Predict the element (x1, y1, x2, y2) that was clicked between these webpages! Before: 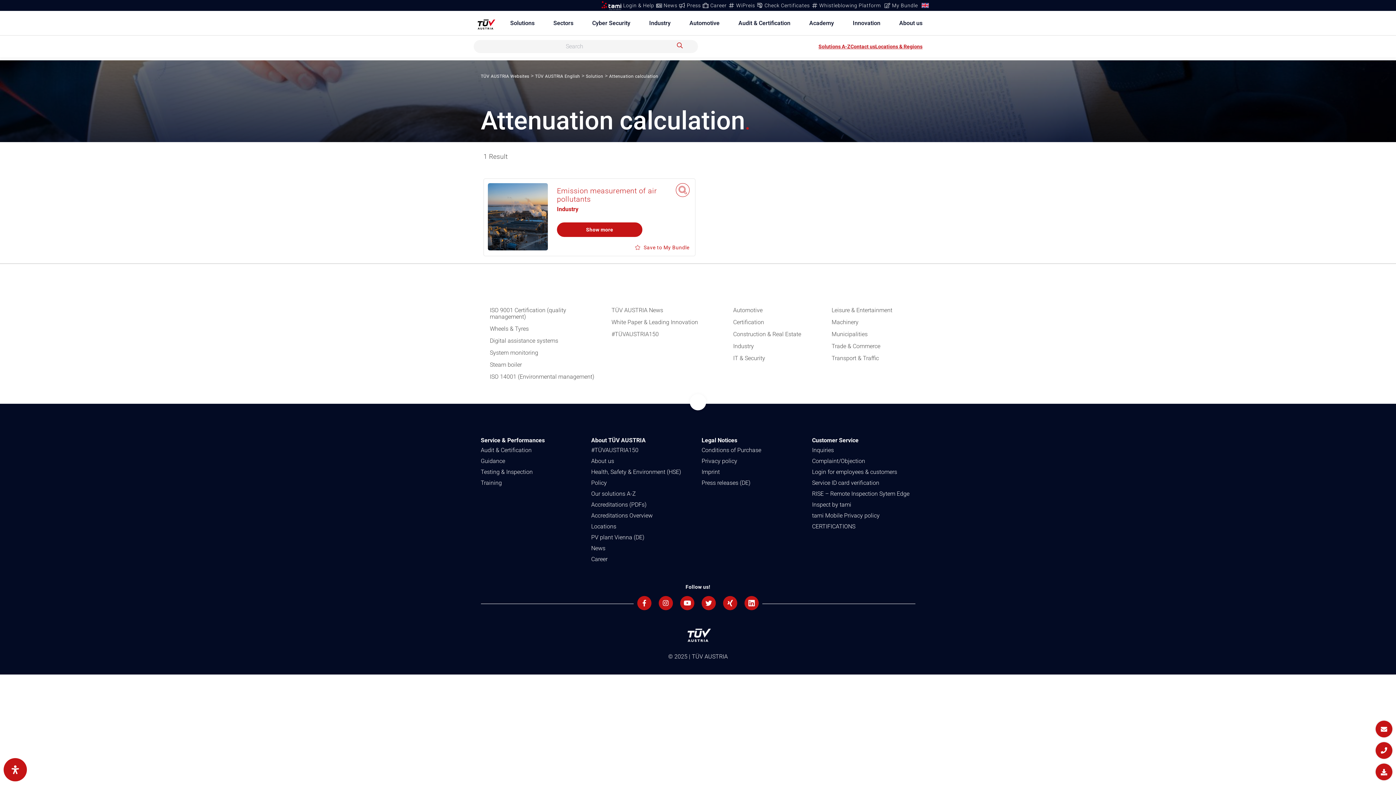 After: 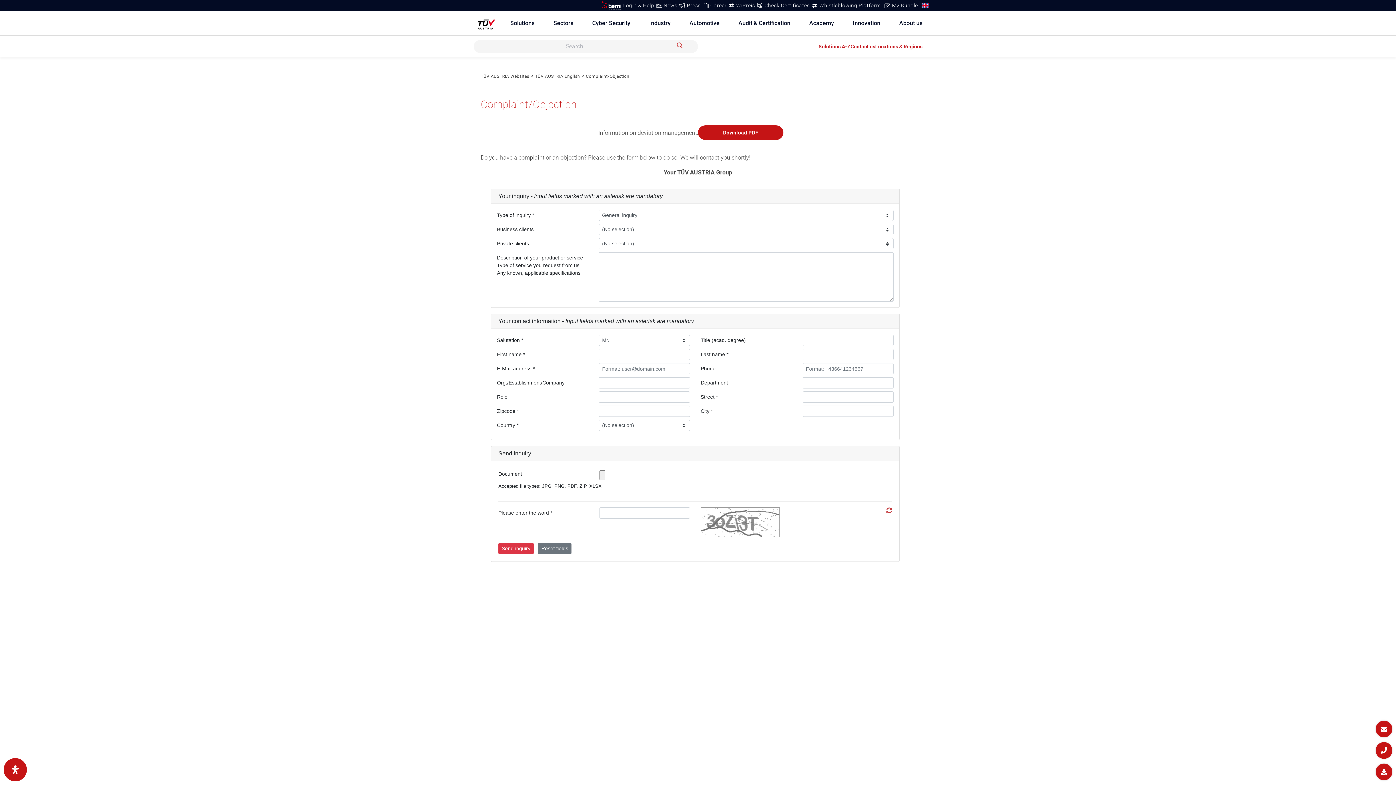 Action: bbox: (812, 457, 865, 464) label: Complaint/Objection